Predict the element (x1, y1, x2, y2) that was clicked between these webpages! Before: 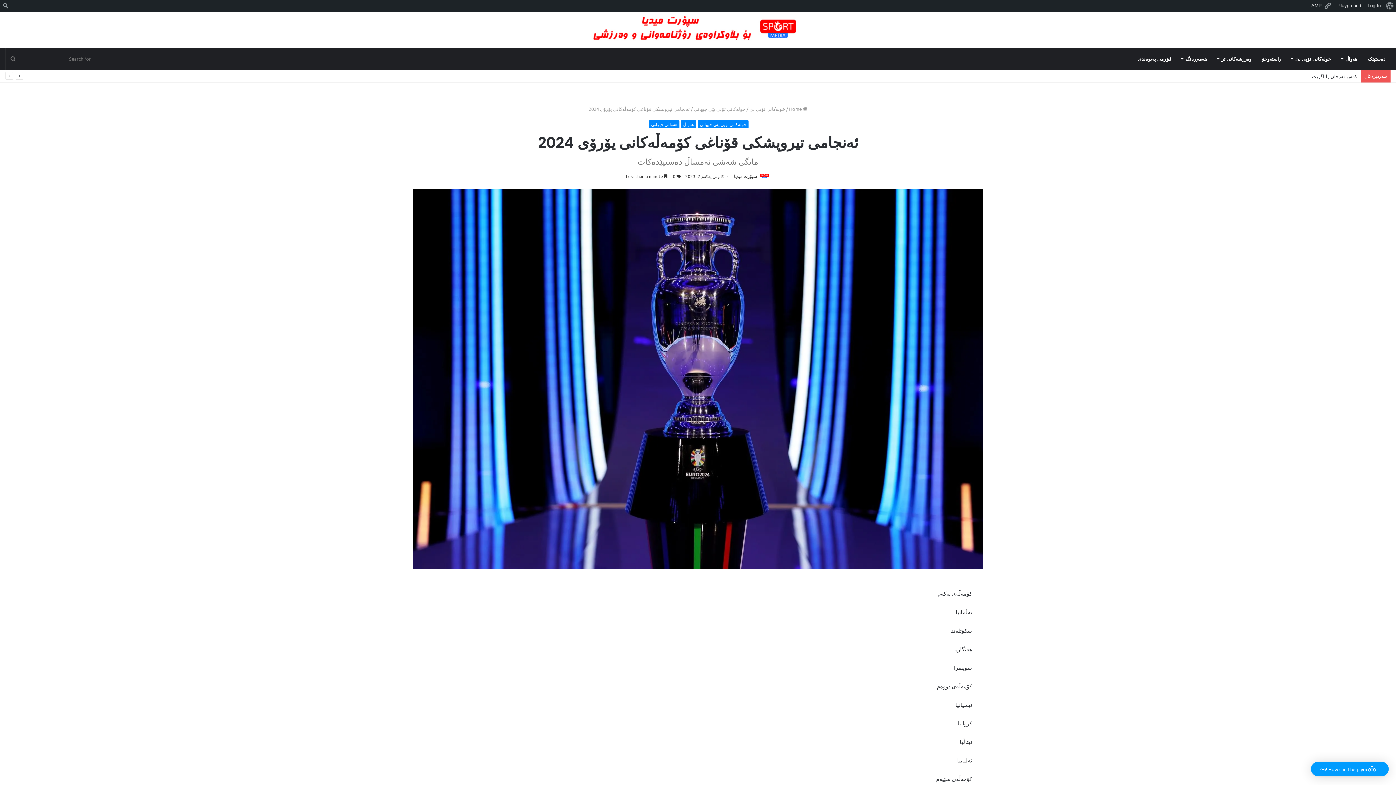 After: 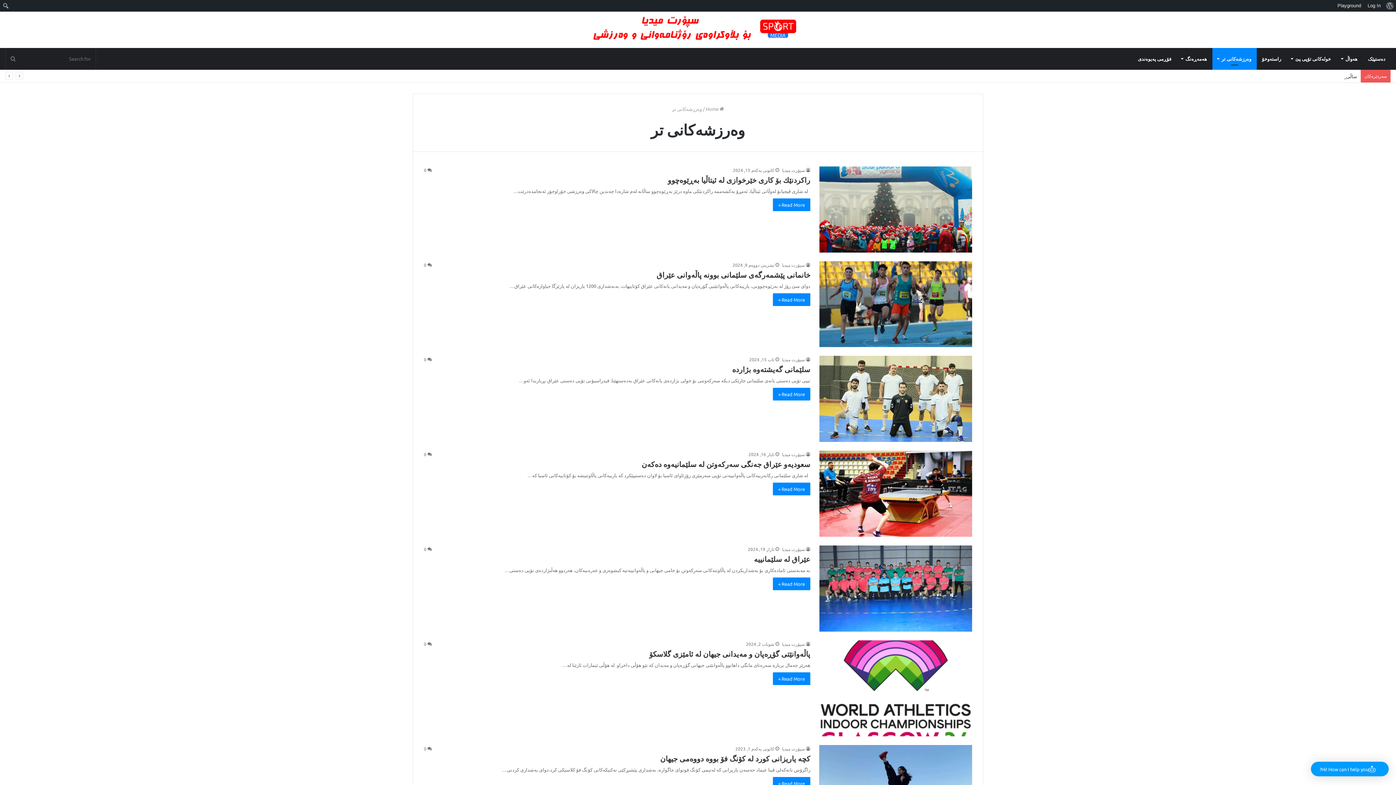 Action: label: وەرزشەکانی تر bbox: (1212, 48, 1257, 69)